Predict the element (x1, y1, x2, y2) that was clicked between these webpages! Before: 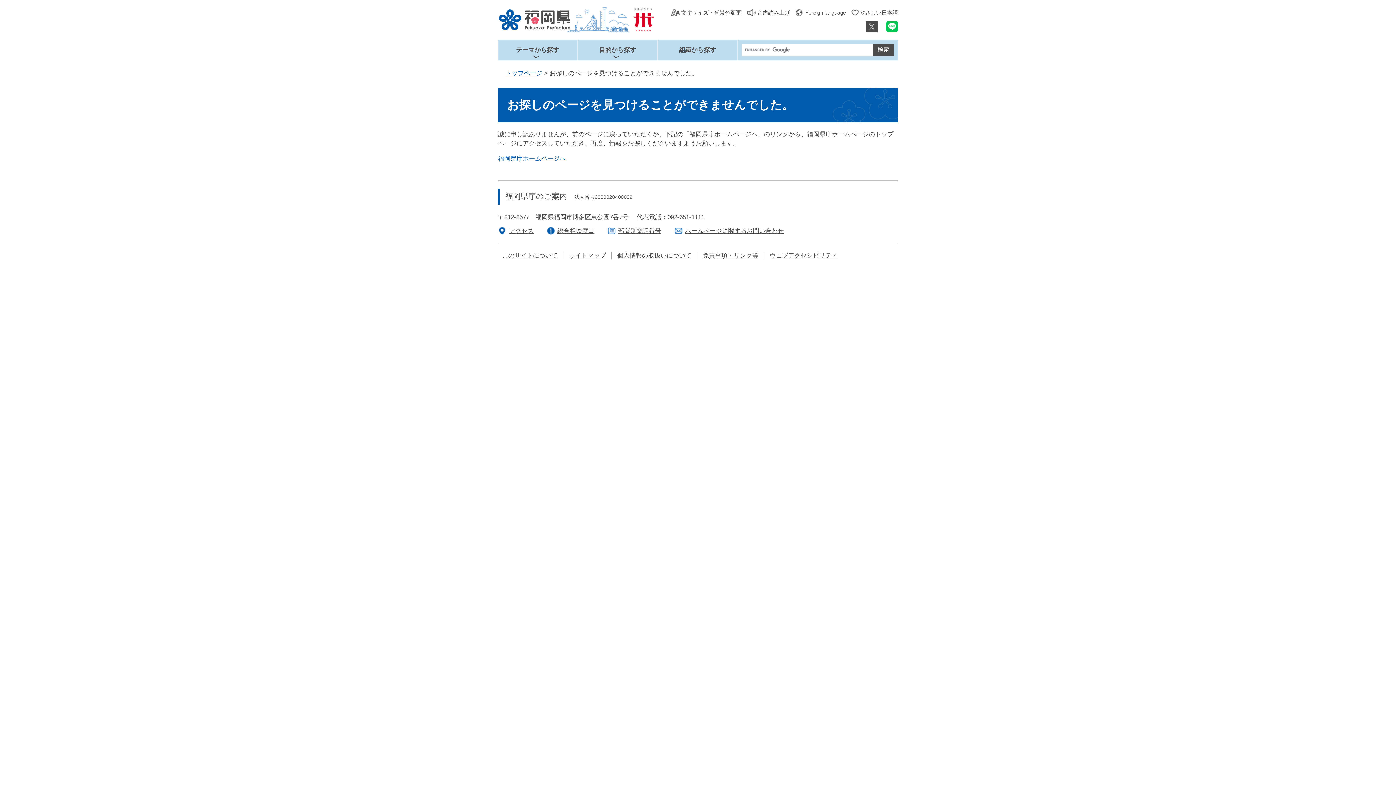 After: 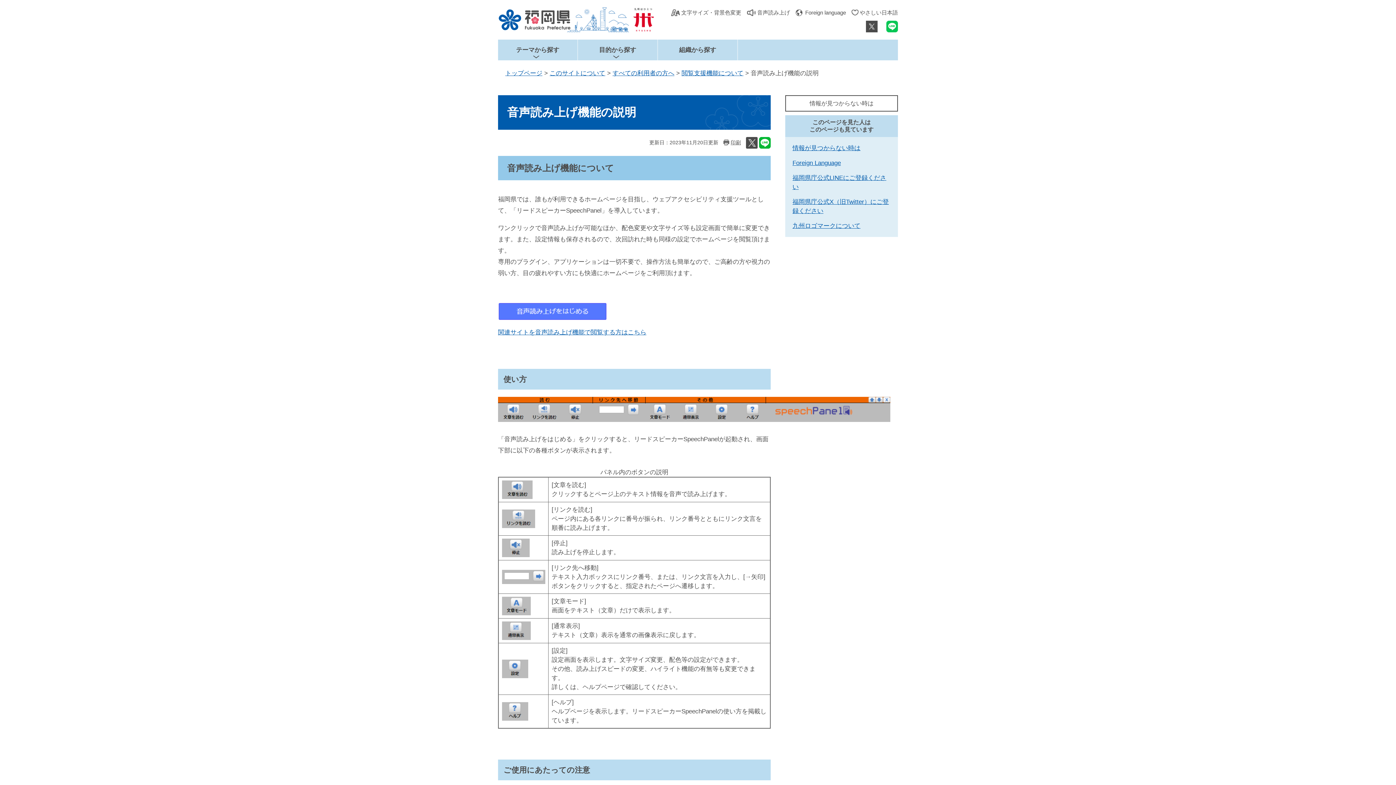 Action: bbox: (746, 7, 790, 16) label: 音声読み上げ